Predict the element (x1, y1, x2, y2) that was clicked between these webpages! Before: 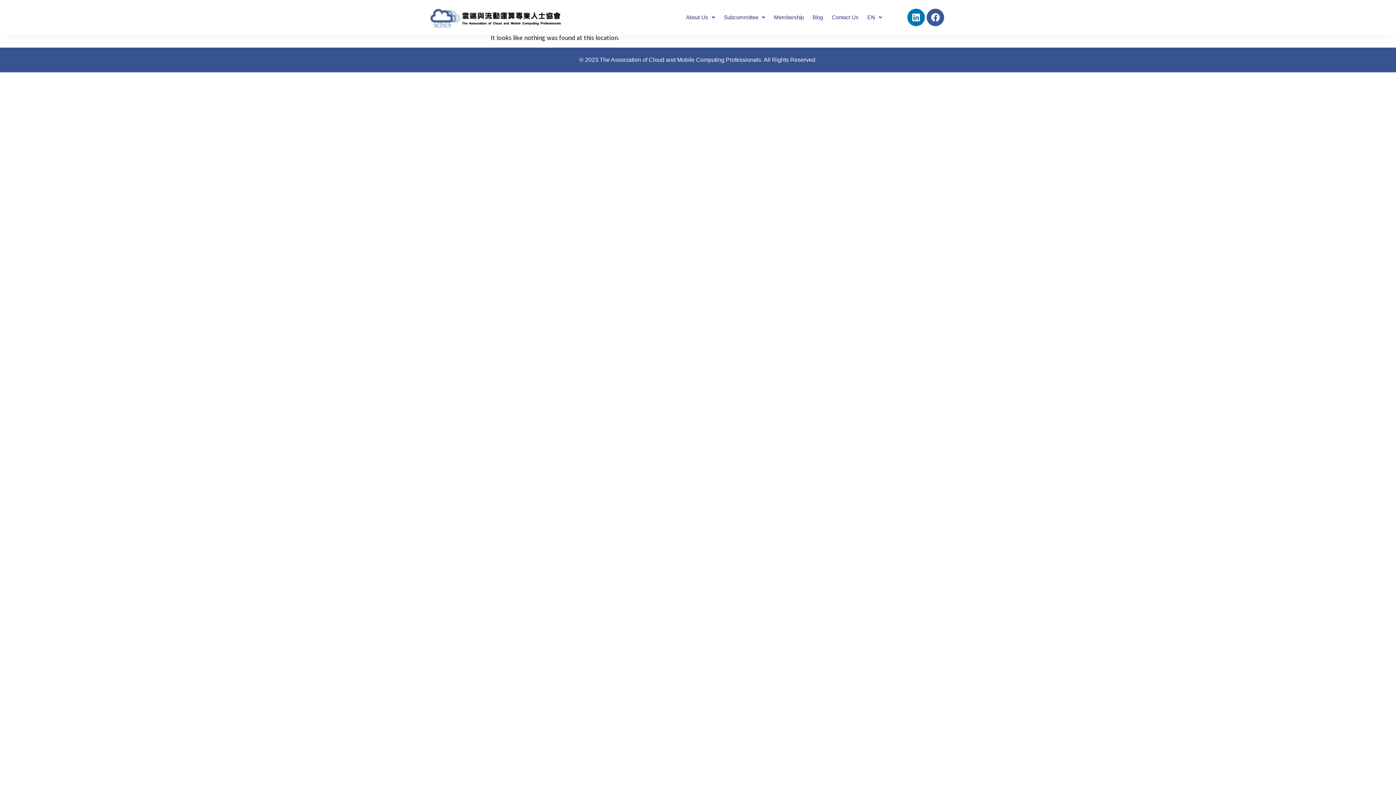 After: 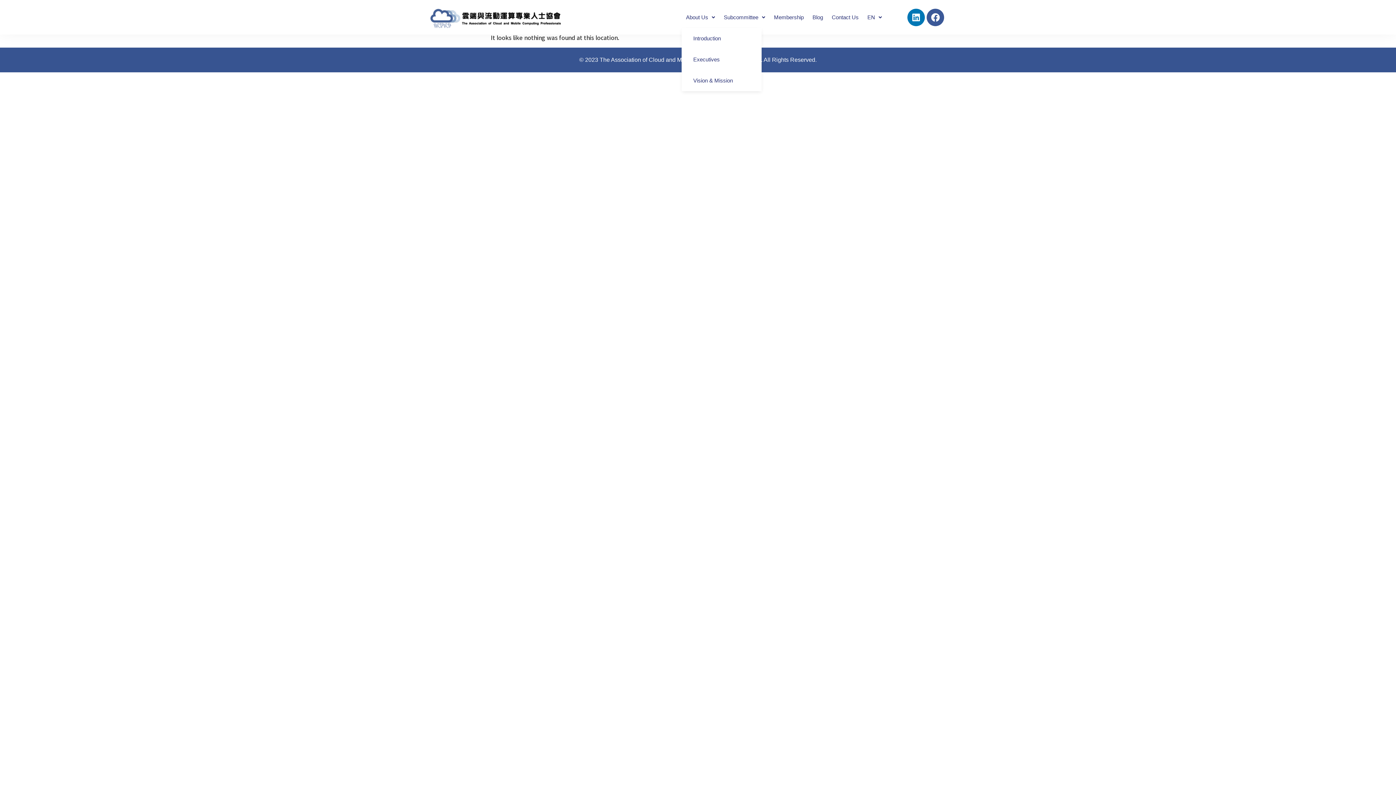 Action: bbox: (681, 6, 719, 27) label: About Us